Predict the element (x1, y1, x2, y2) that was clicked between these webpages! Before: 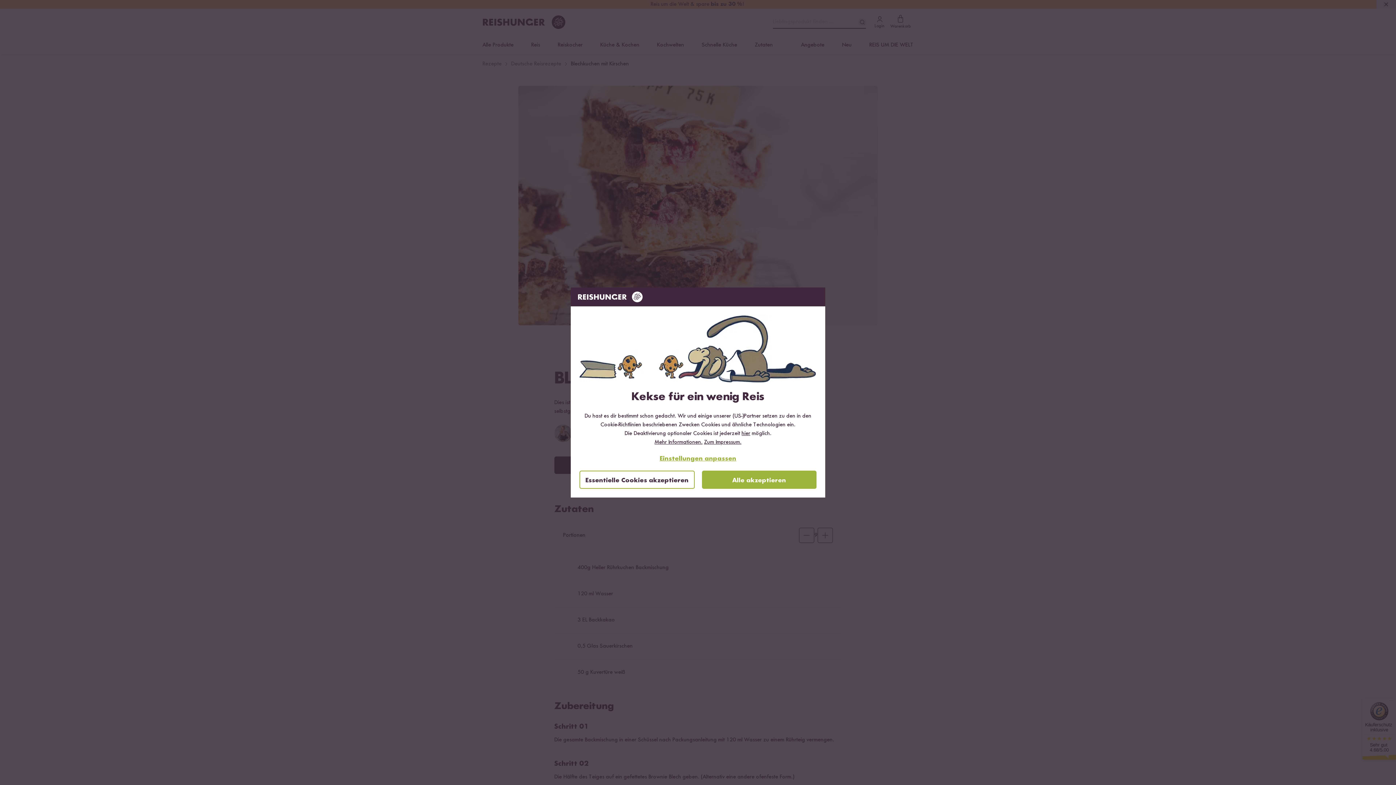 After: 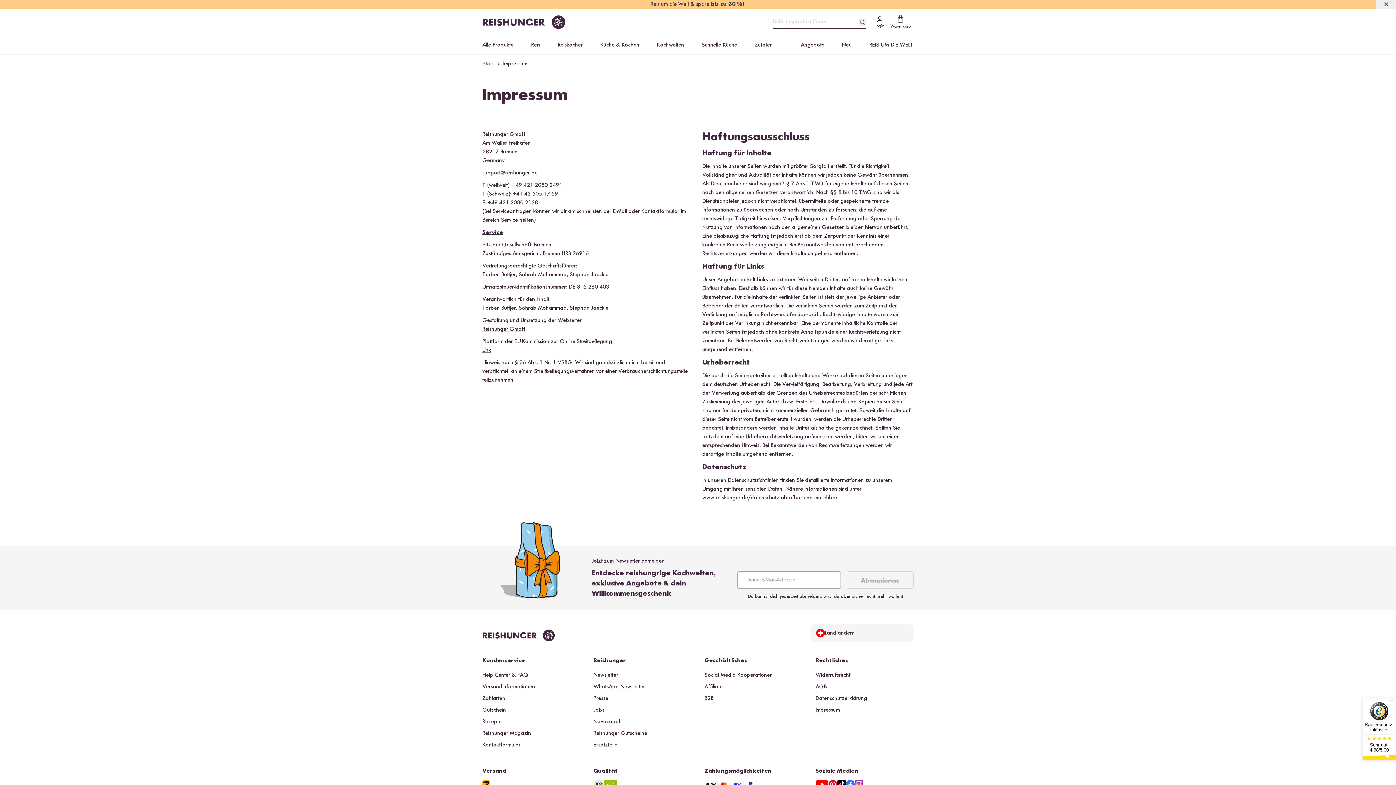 Action: bbox: (704, 439, 741, 445) label: Zum Impressum.